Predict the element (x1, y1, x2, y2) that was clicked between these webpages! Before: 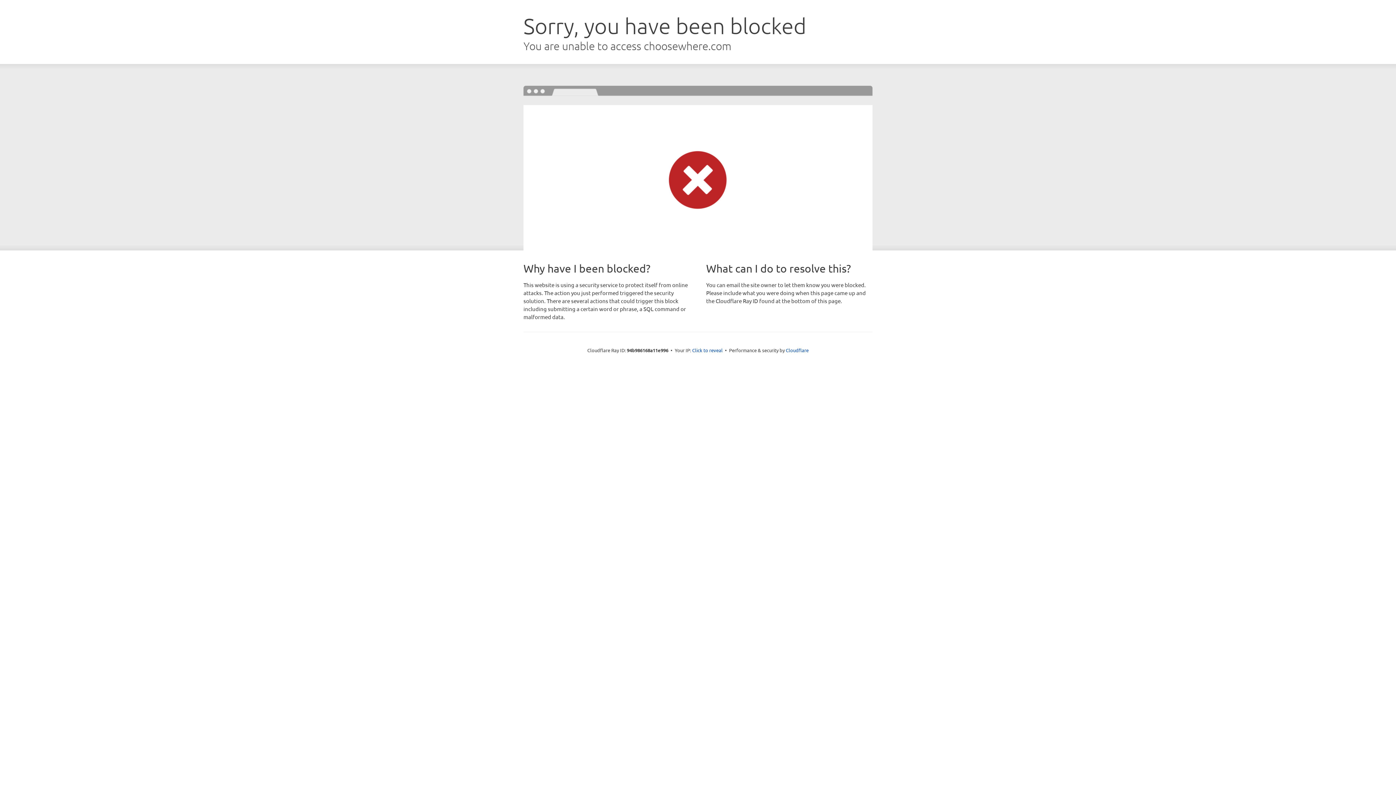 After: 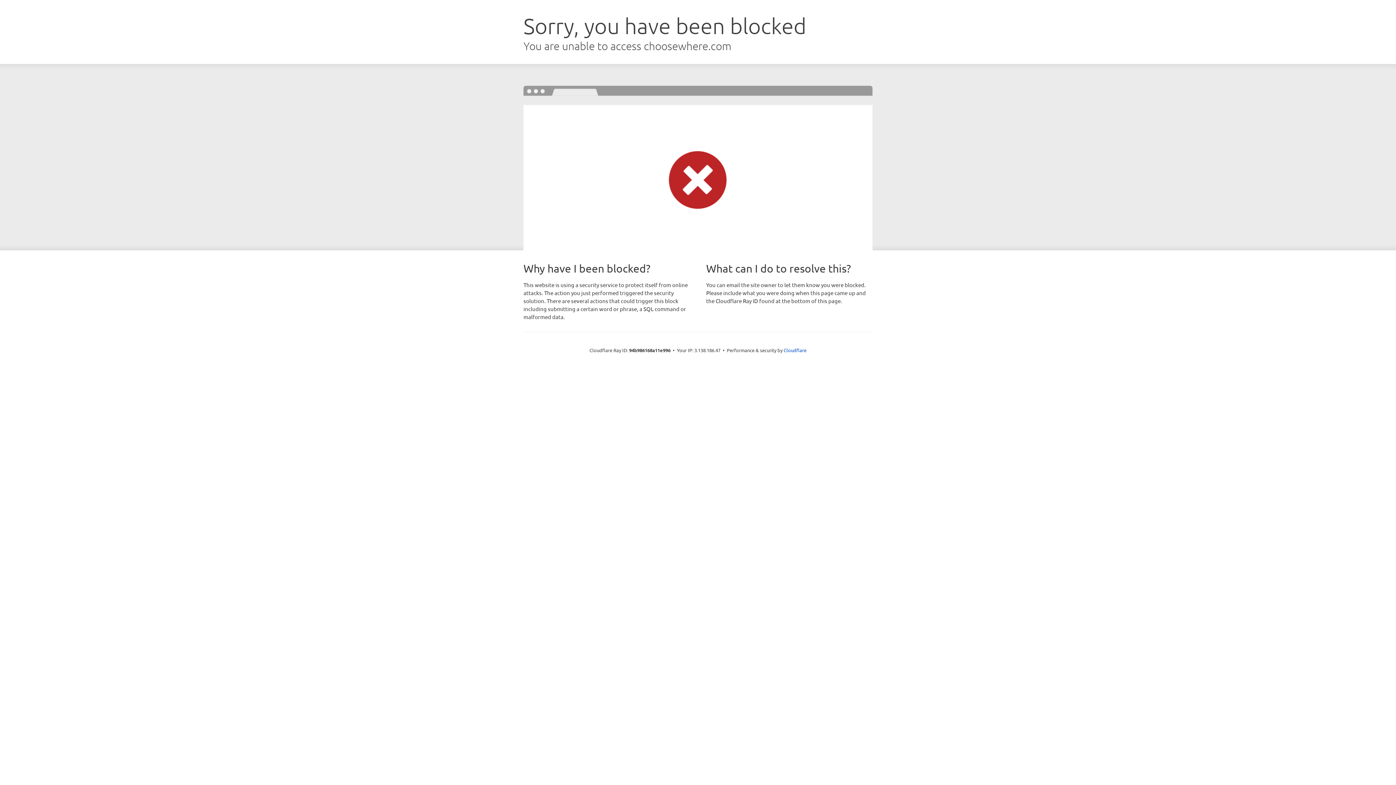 Action: label: Click to reveal bbox: (692, 346, 722, 353)